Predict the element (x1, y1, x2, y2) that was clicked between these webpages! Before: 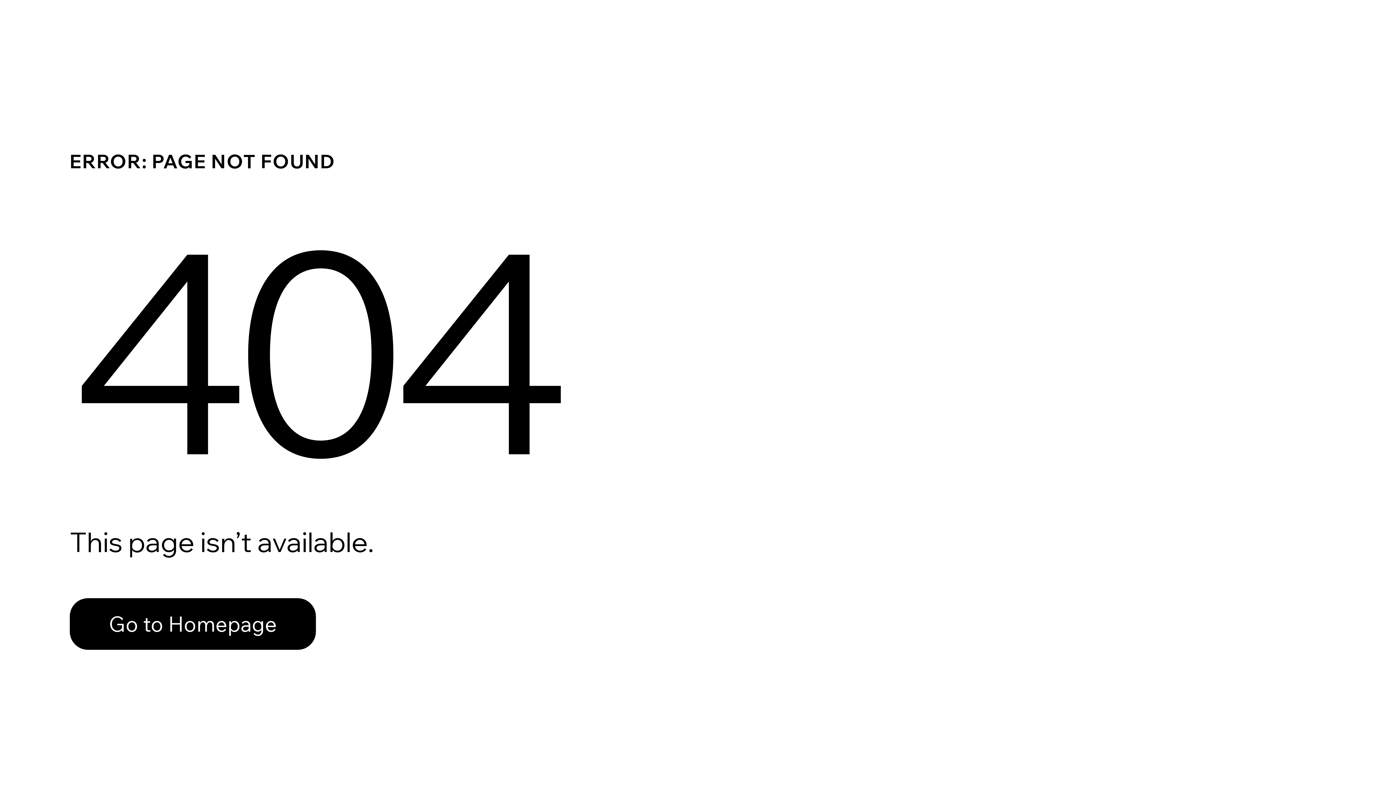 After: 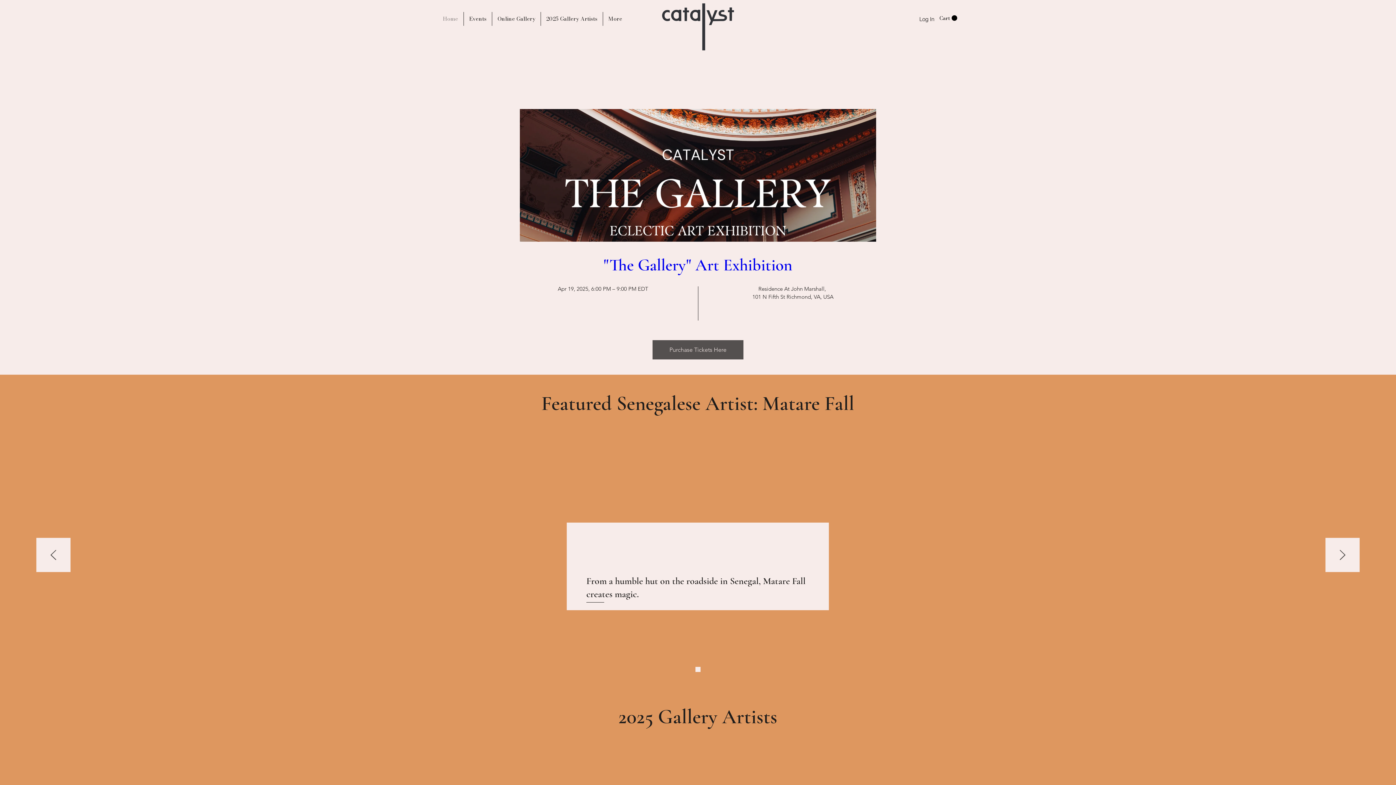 Action: label: Go to Homepage bbox: (69, 598, 316, 650)